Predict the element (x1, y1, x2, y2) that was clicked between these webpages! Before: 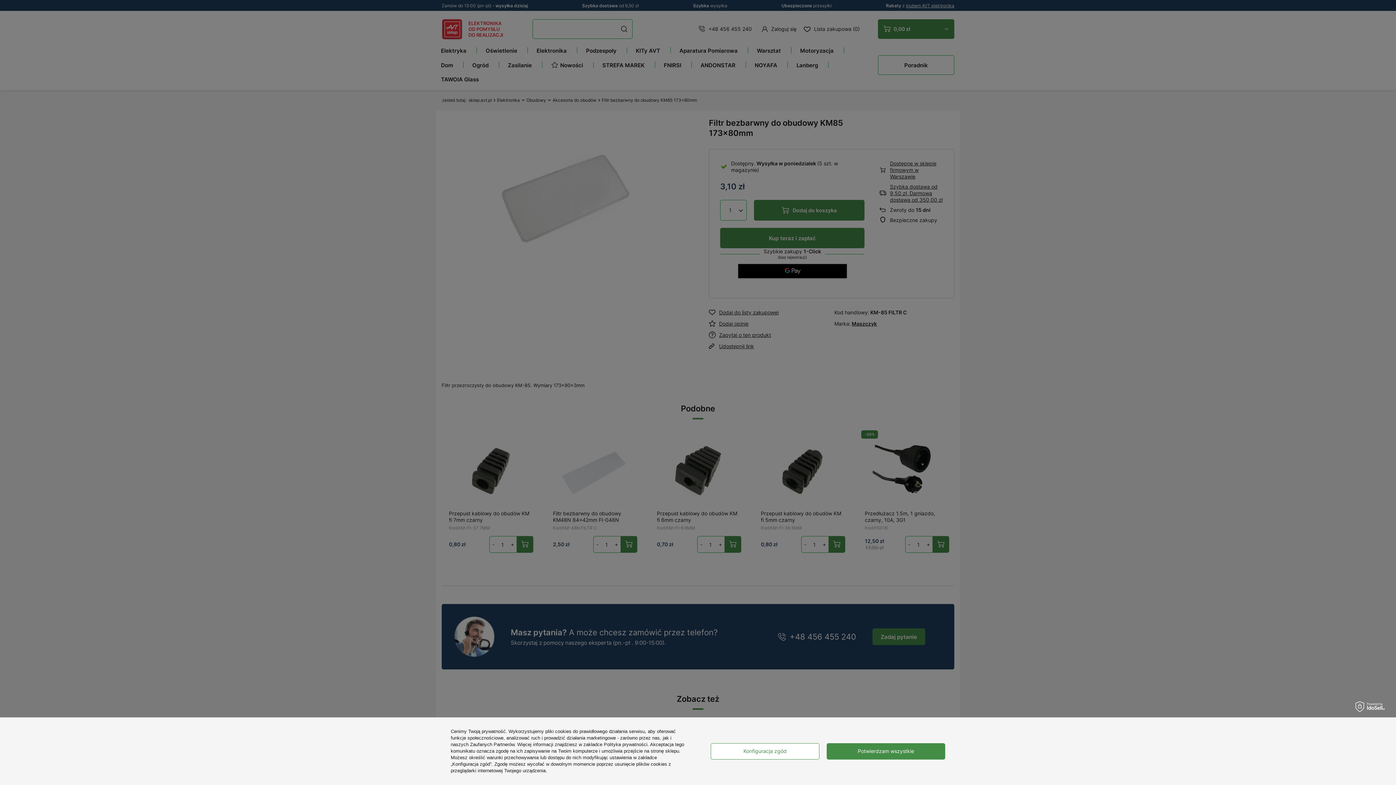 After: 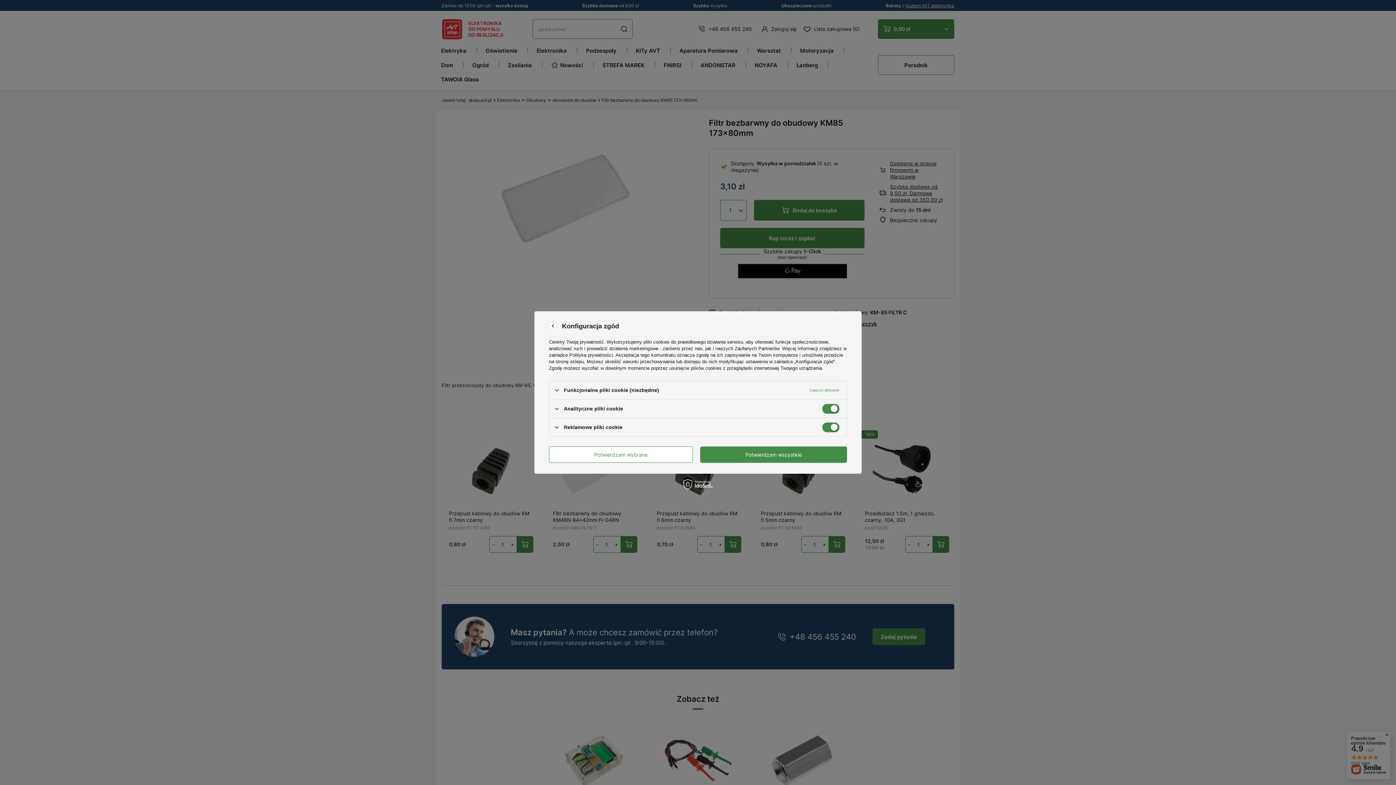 Action: label: Konfiguracja zgód bbox: (710, 743, 819, 759)